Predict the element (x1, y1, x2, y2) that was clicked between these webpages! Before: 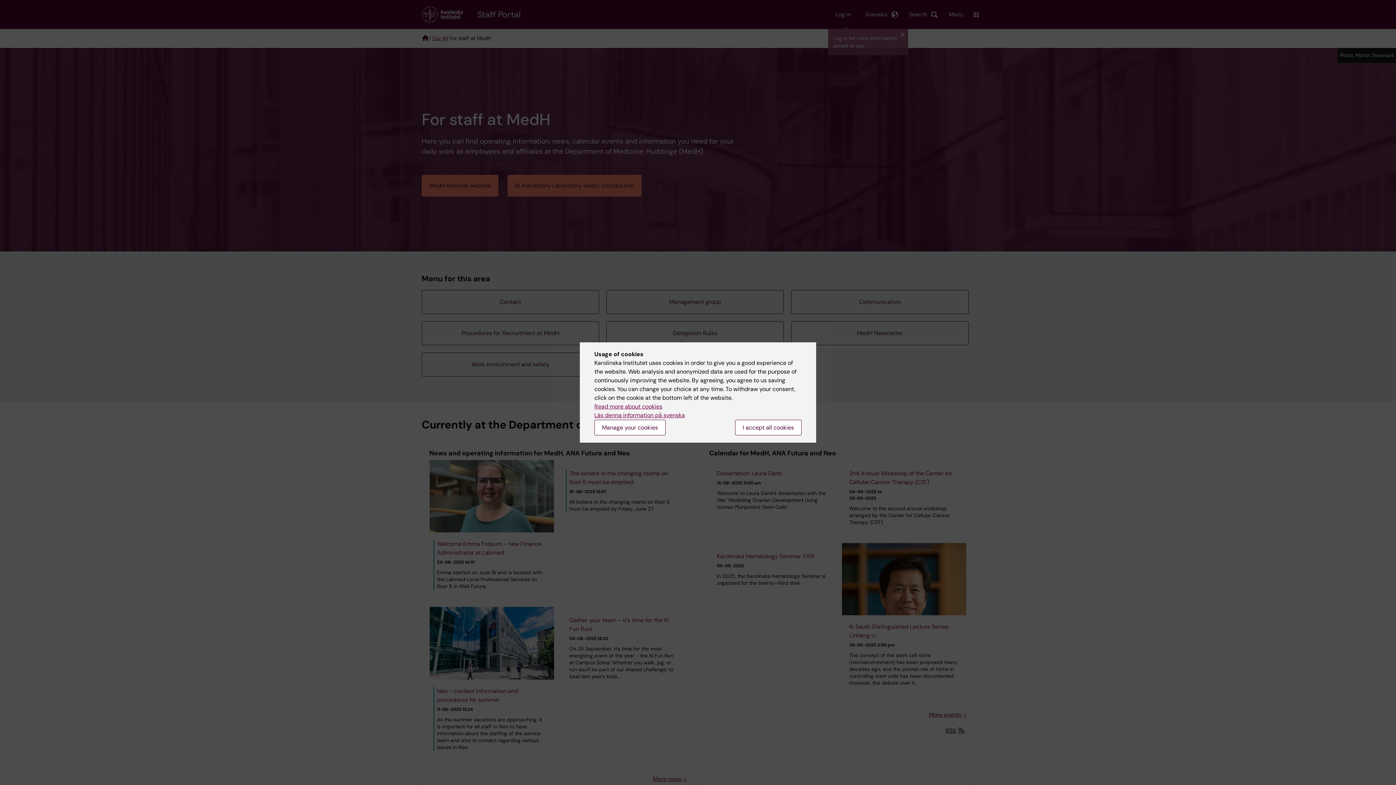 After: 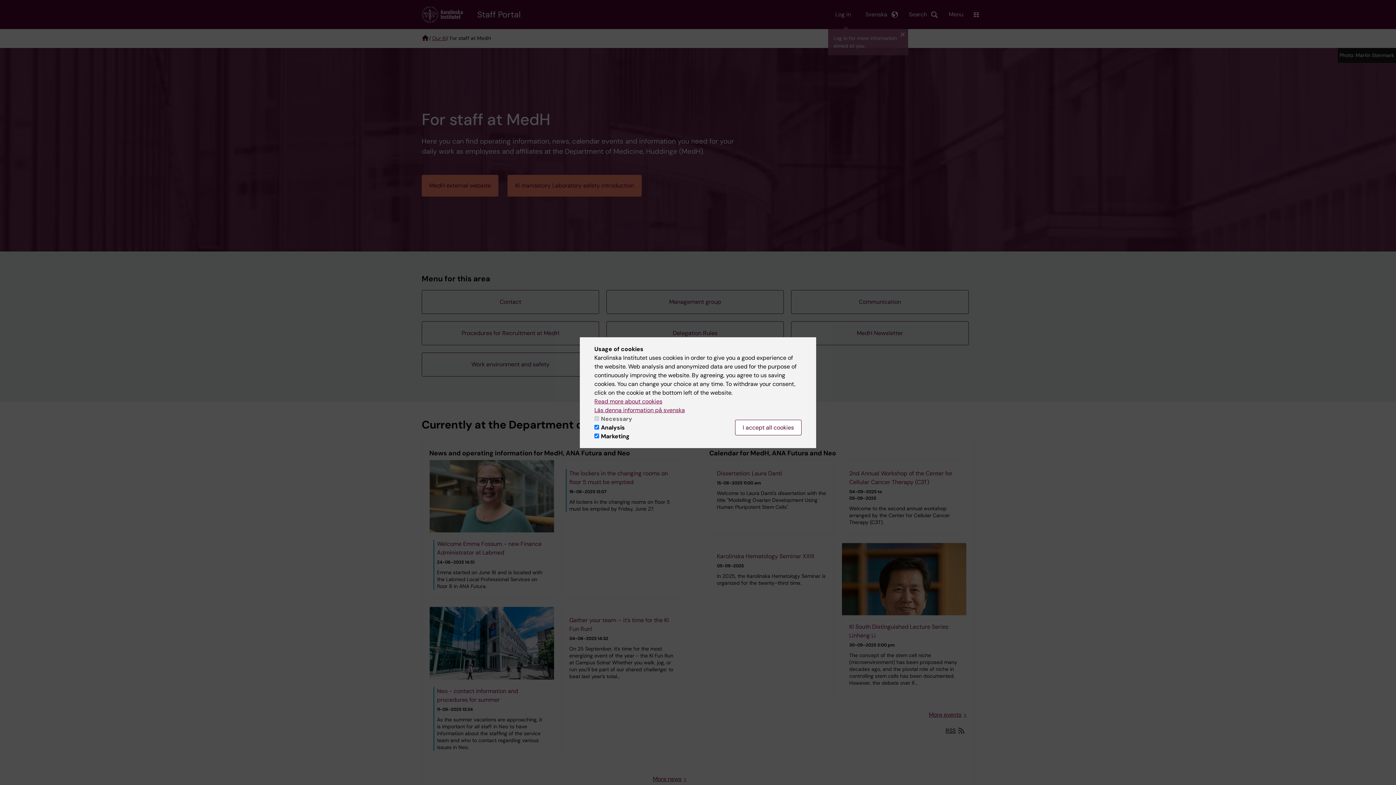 Action: bbox: (594, 420, 665, 435) label: Manage your cookies